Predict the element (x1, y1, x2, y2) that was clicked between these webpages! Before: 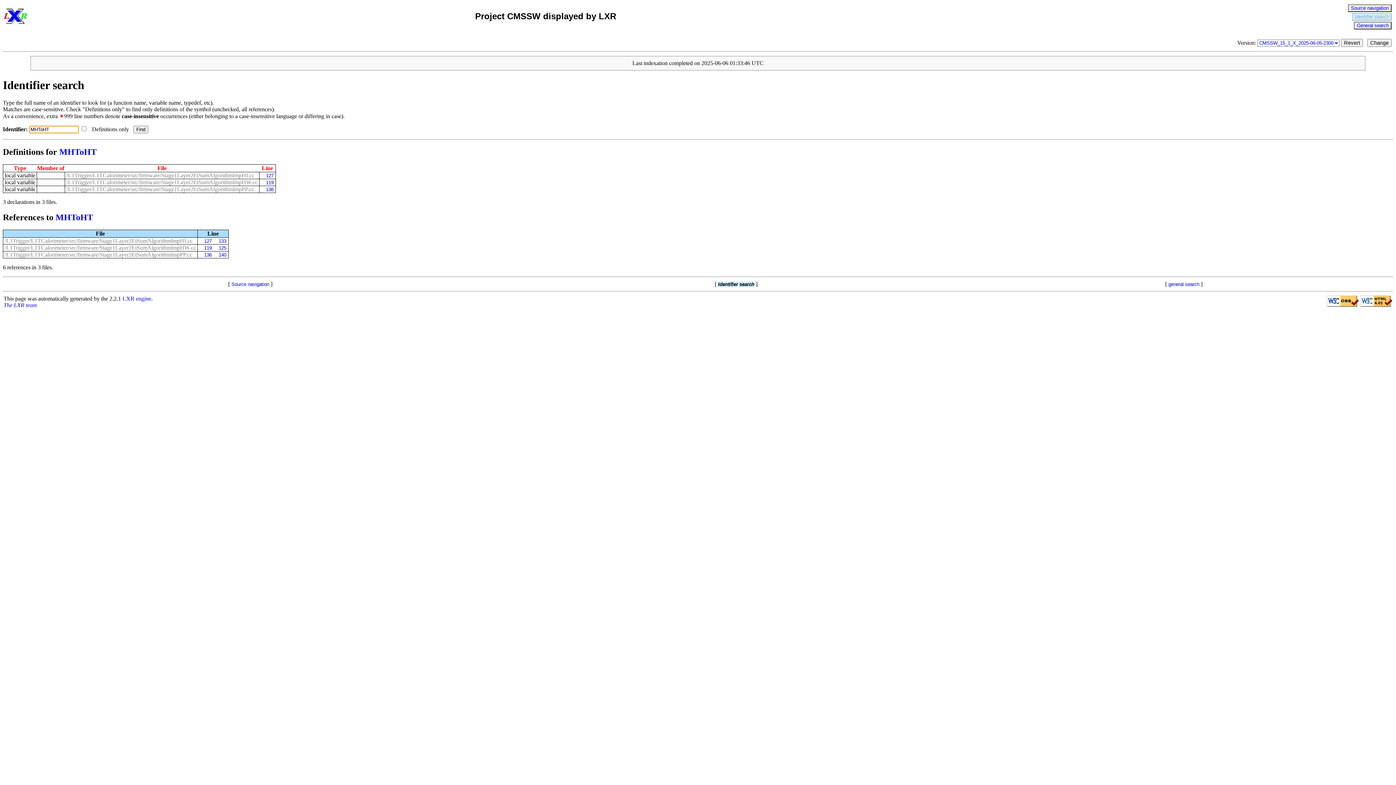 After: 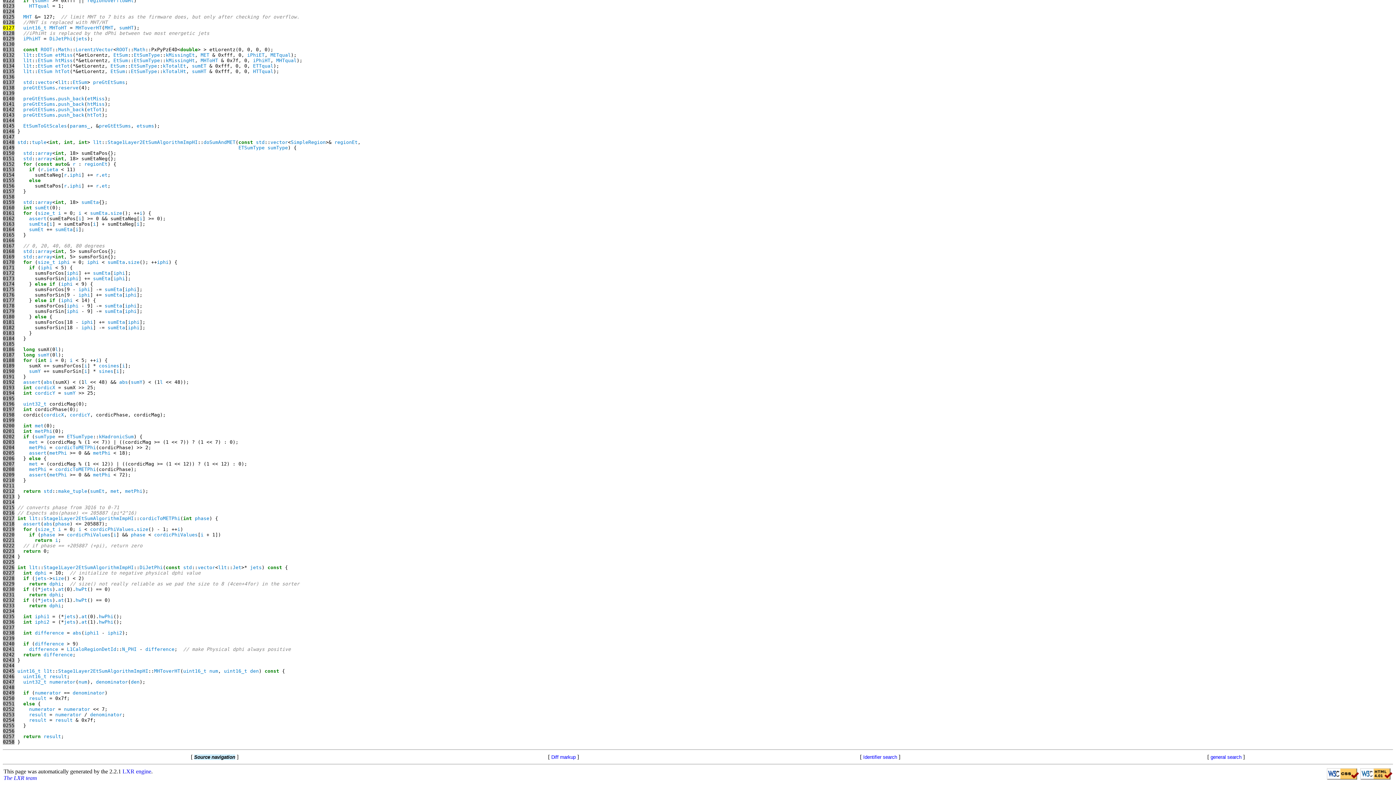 Action: bbox: (261, 173, 273, 178) label: 127